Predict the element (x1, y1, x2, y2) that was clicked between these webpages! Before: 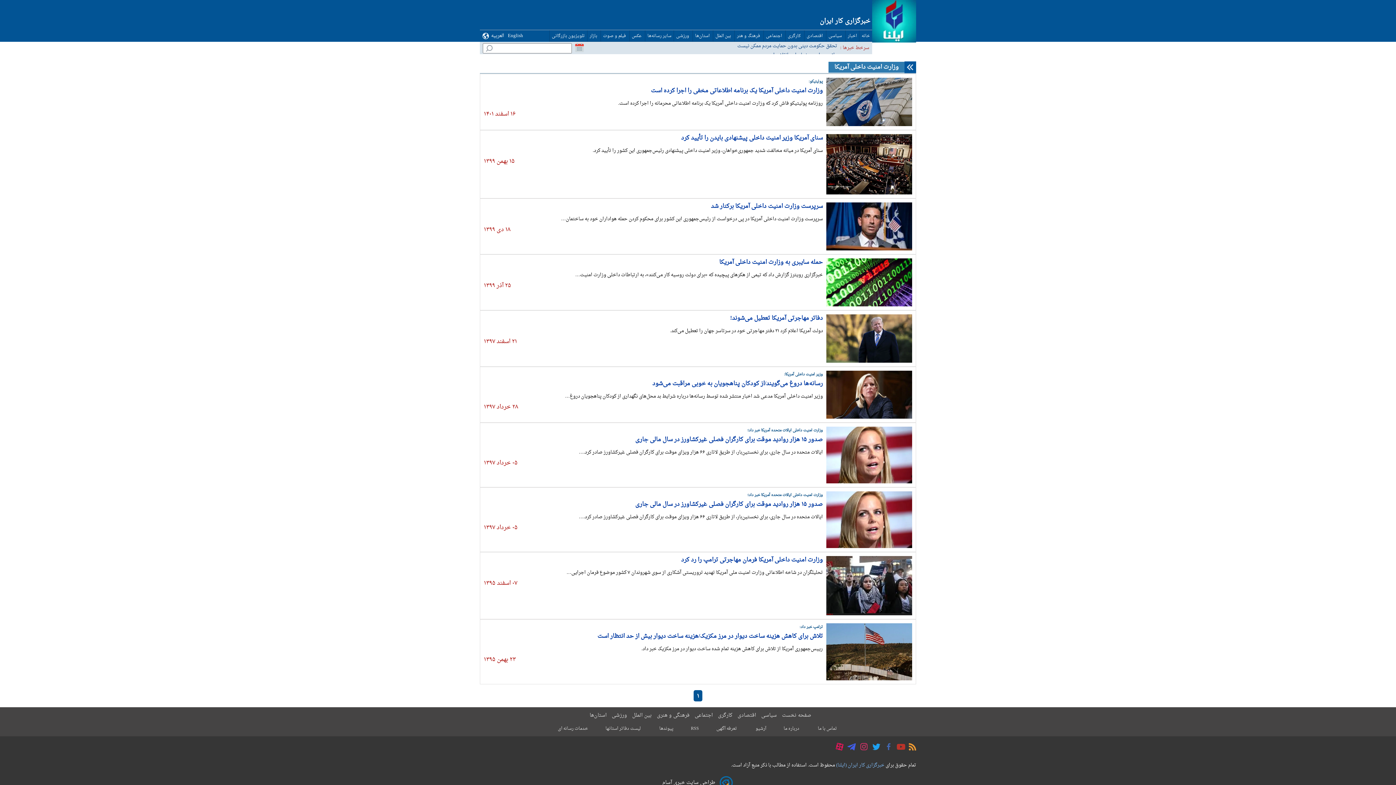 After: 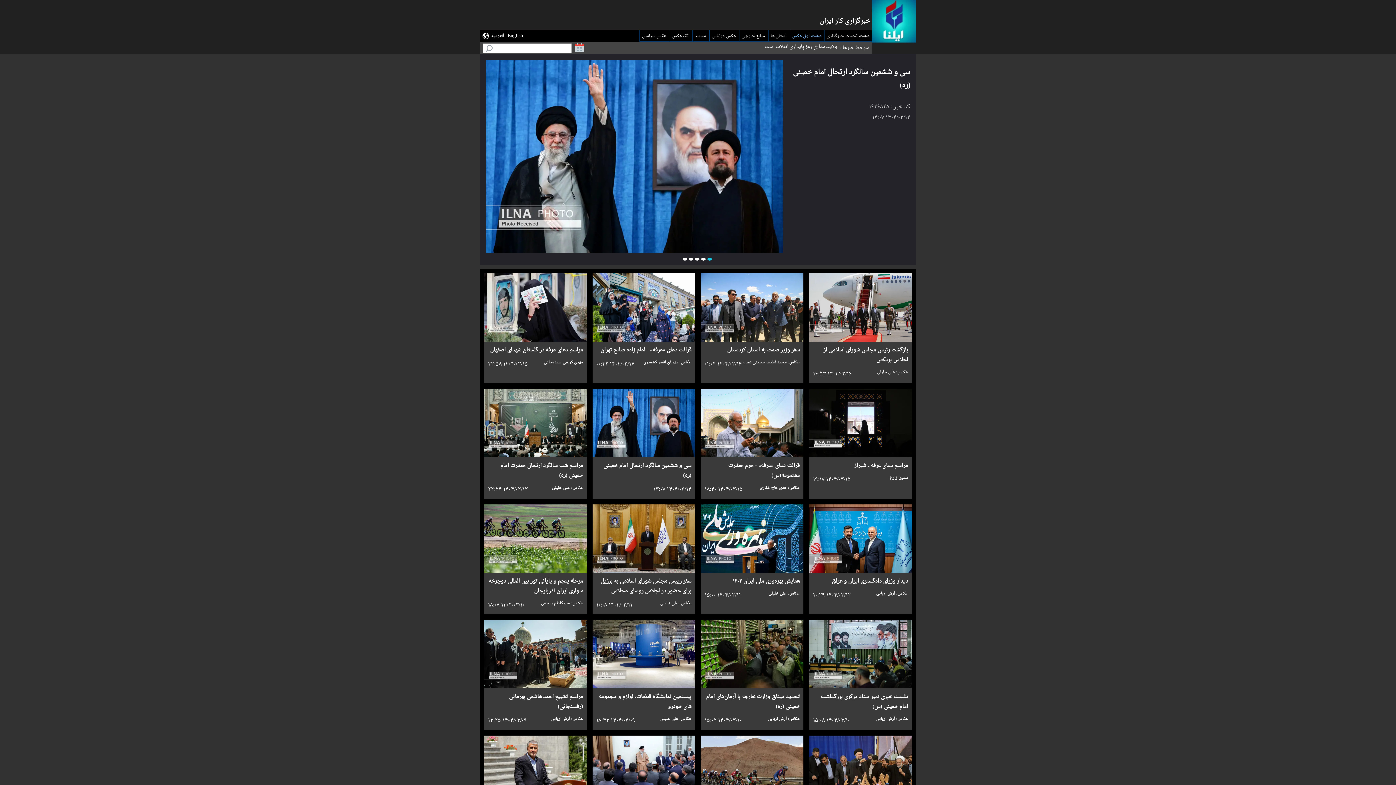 Action: label:  عکس bbox: (632, 32, 642, 40)